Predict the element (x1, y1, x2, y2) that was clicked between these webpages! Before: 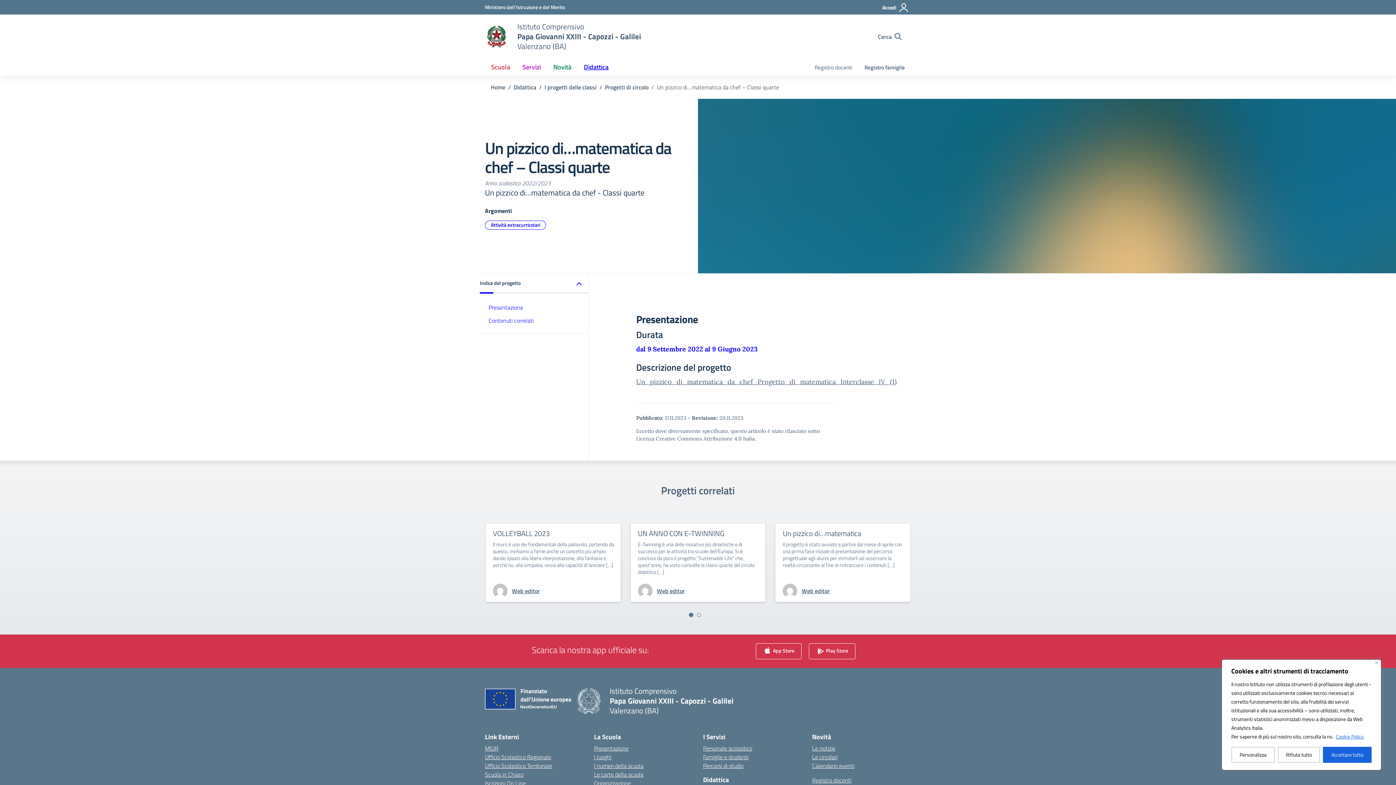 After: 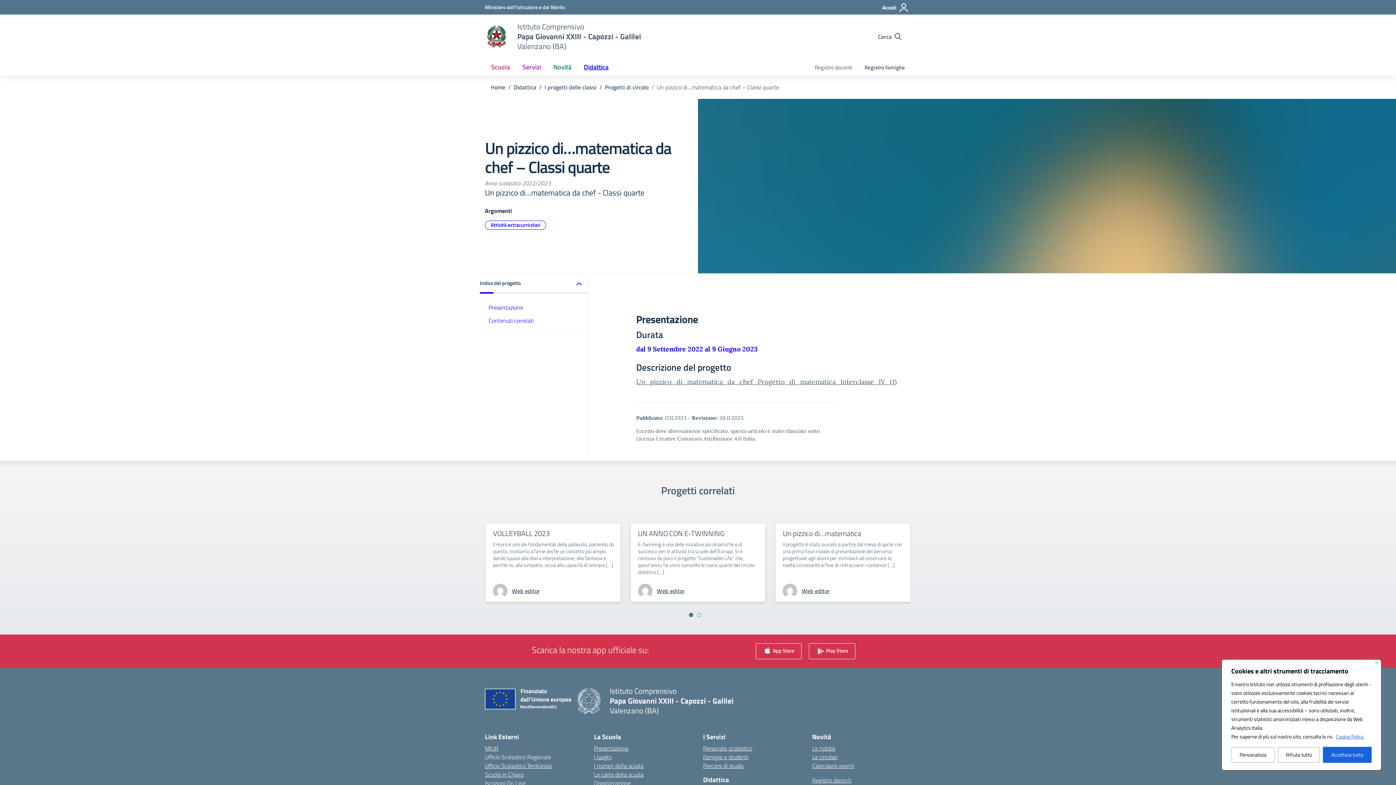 Action: label: Ufficio Scolastico Regionale bbox: (485, 753, 551, 761)